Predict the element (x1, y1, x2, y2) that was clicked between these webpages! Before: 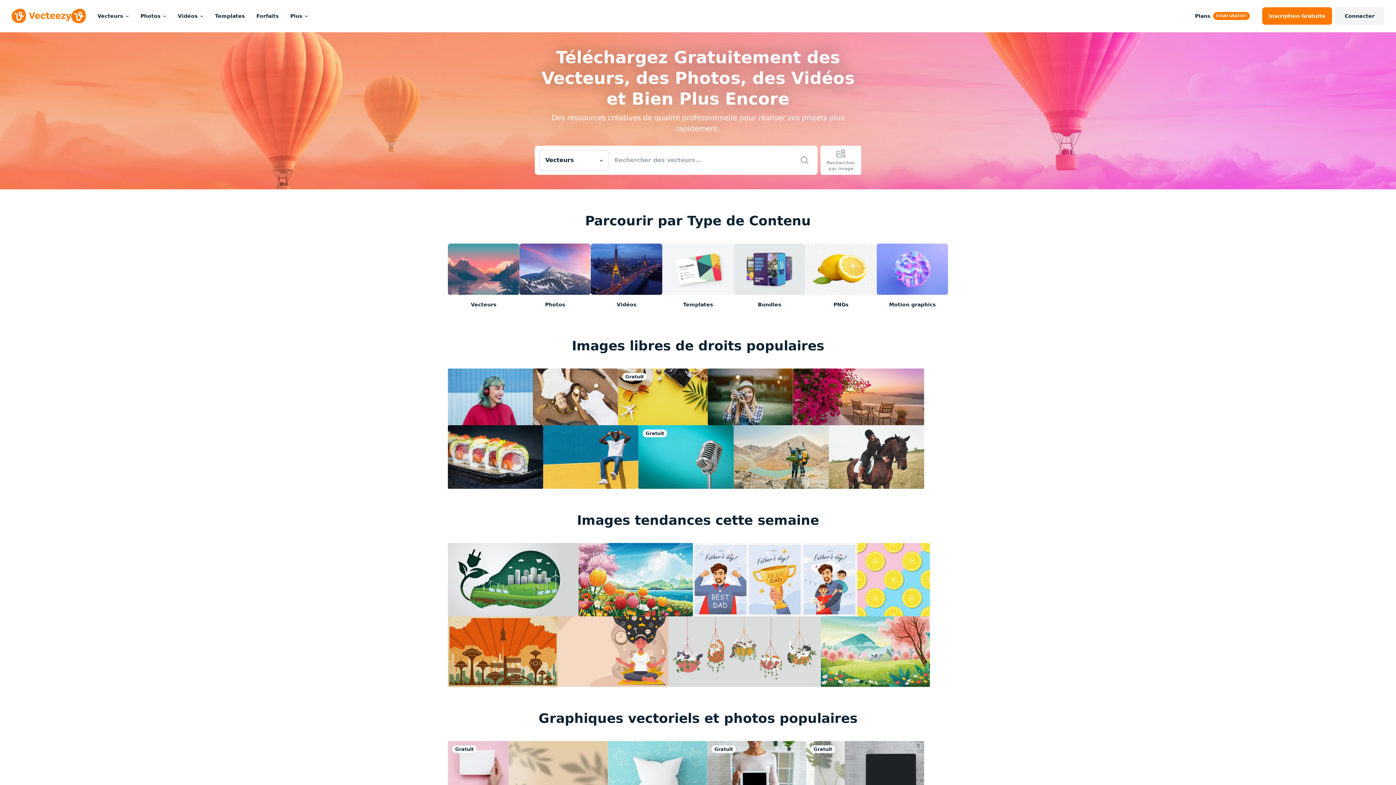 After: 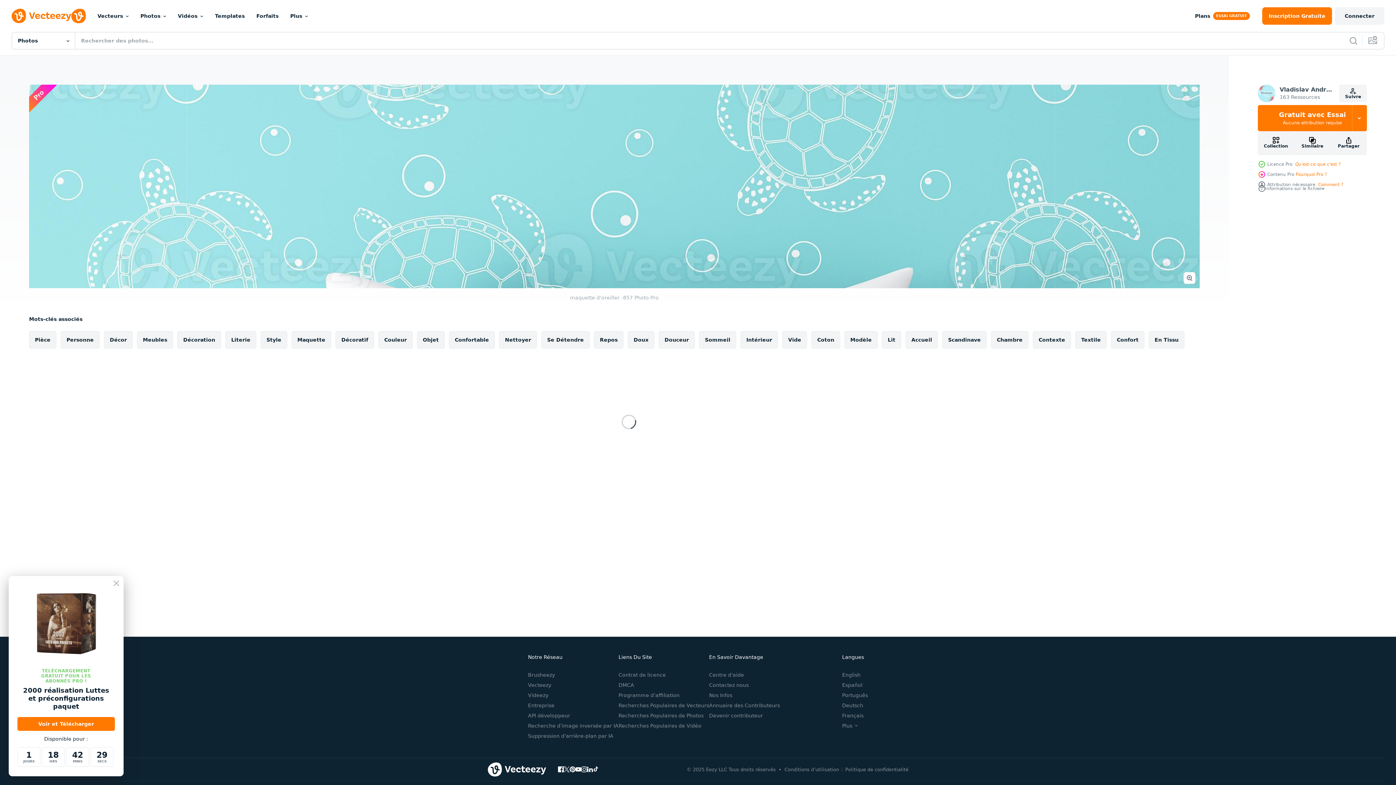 Action: bbox: (608, 741, 707, 807)